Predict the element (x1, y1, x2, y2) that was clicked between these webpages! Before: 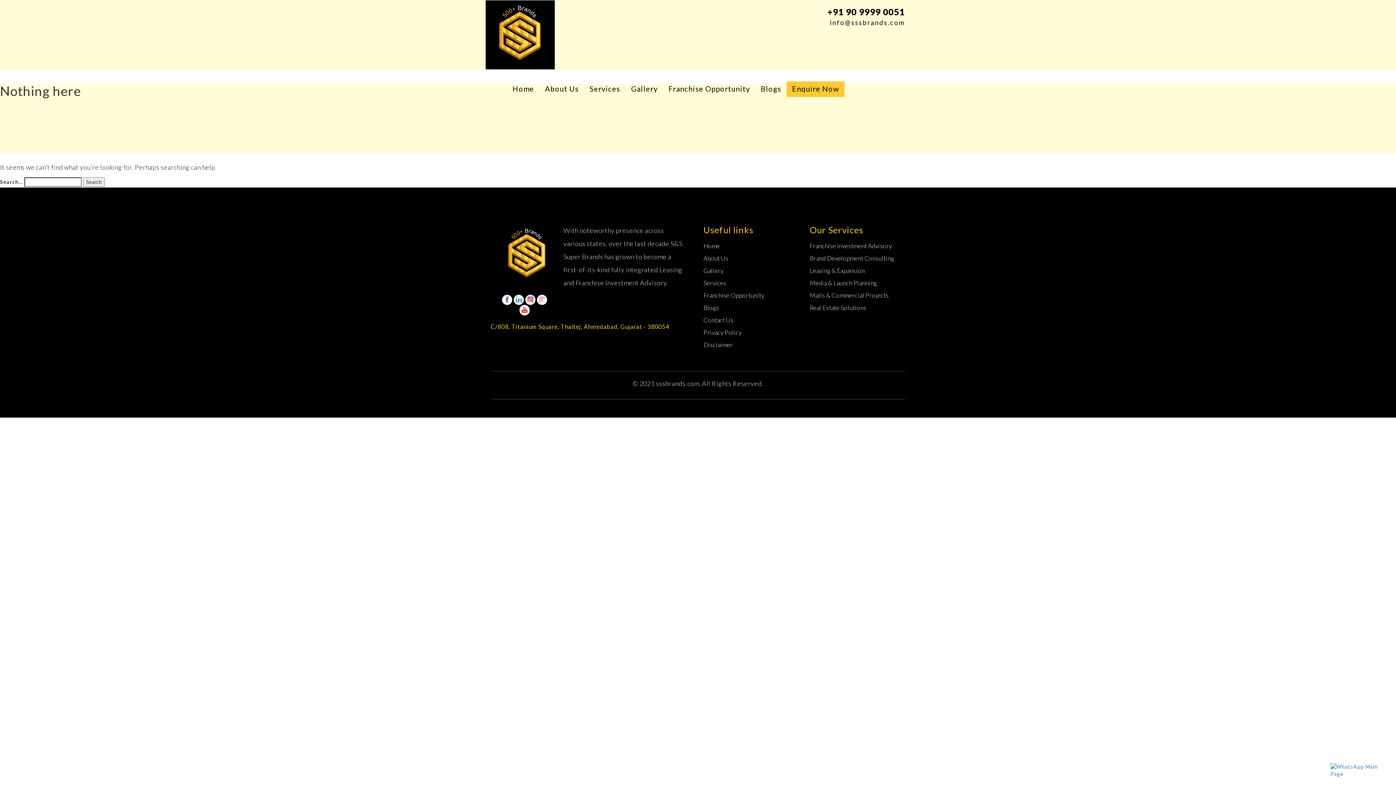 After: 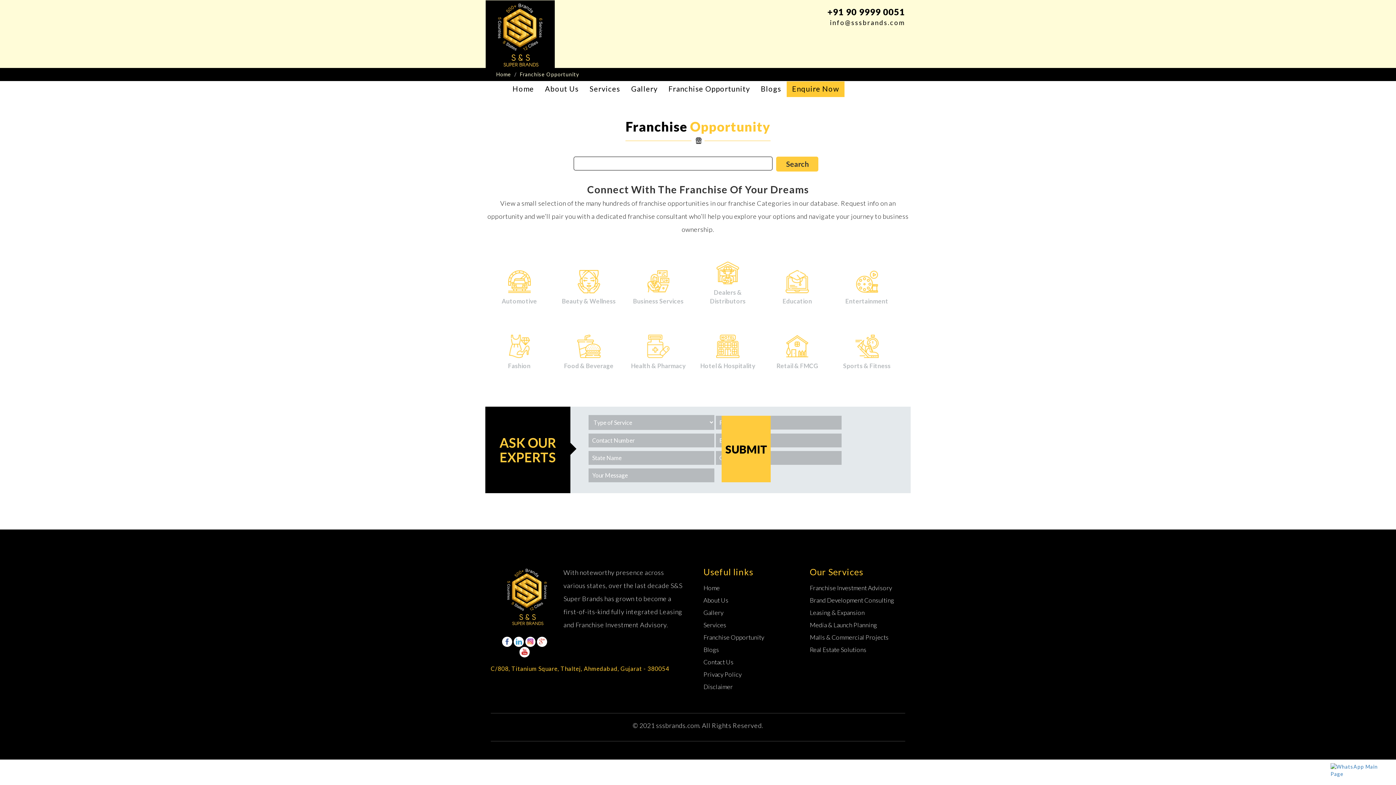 Action: label: Franchise Opportunity bbox: (703, 291, 764, 299)